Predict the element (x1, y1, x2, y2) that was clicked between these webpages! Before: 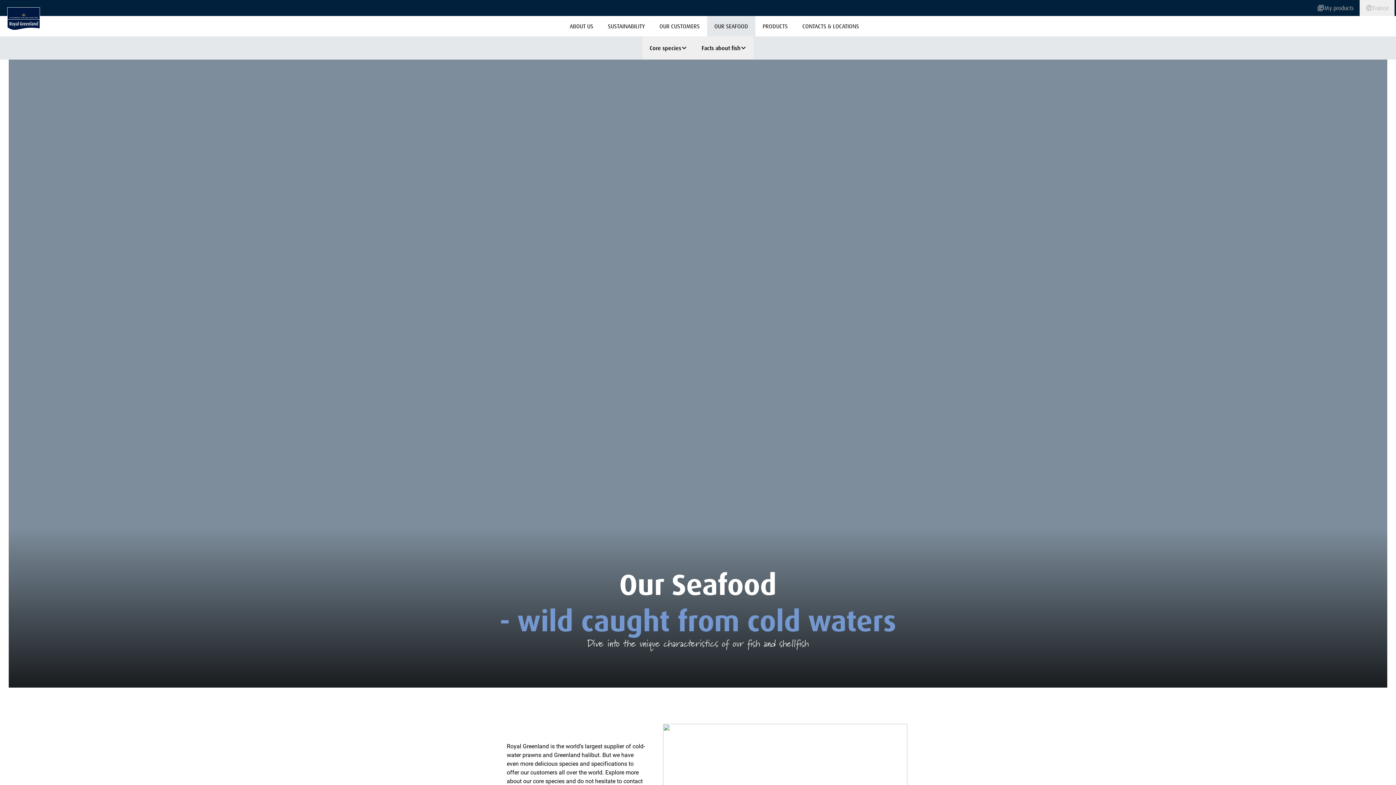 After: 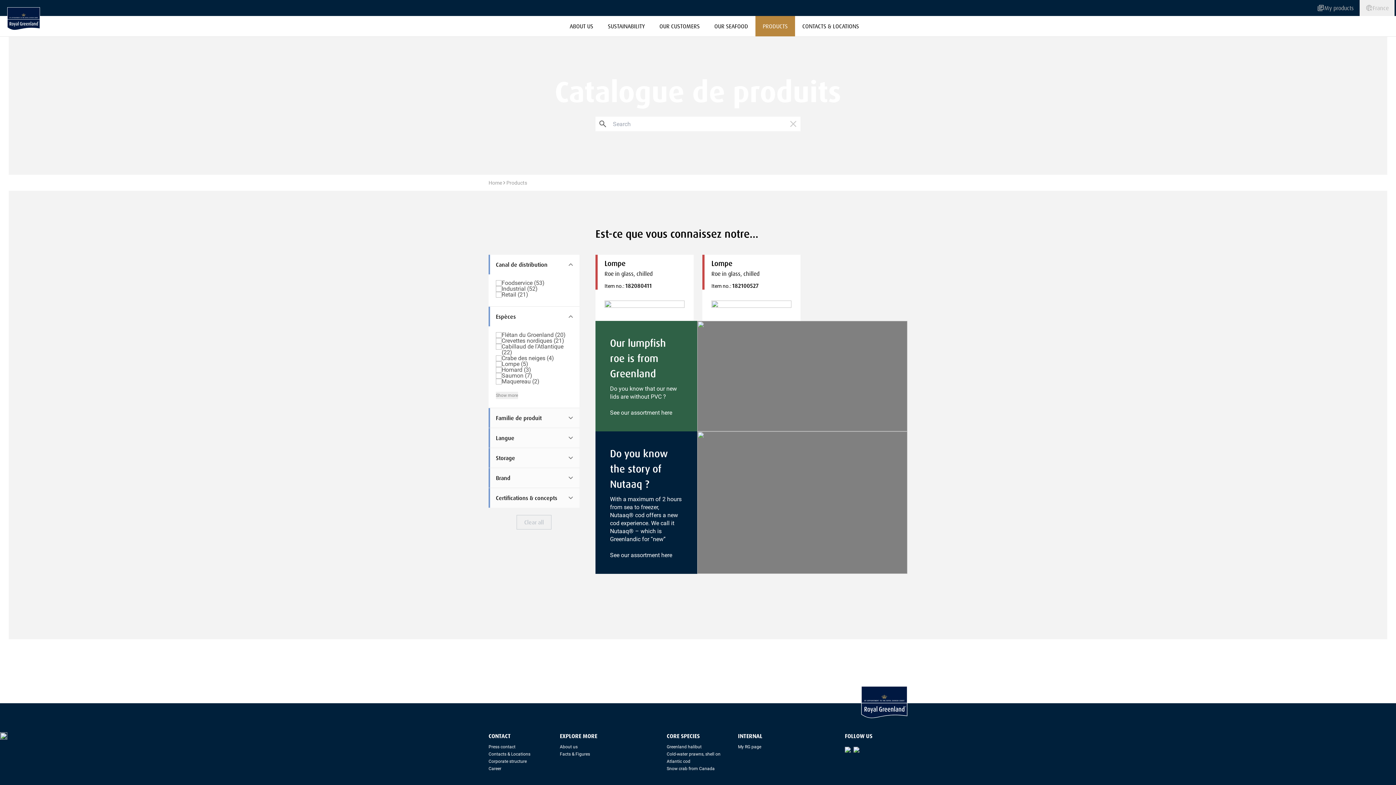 Action: label: PRODUCTS bbox: (755, 16, 795, 36)